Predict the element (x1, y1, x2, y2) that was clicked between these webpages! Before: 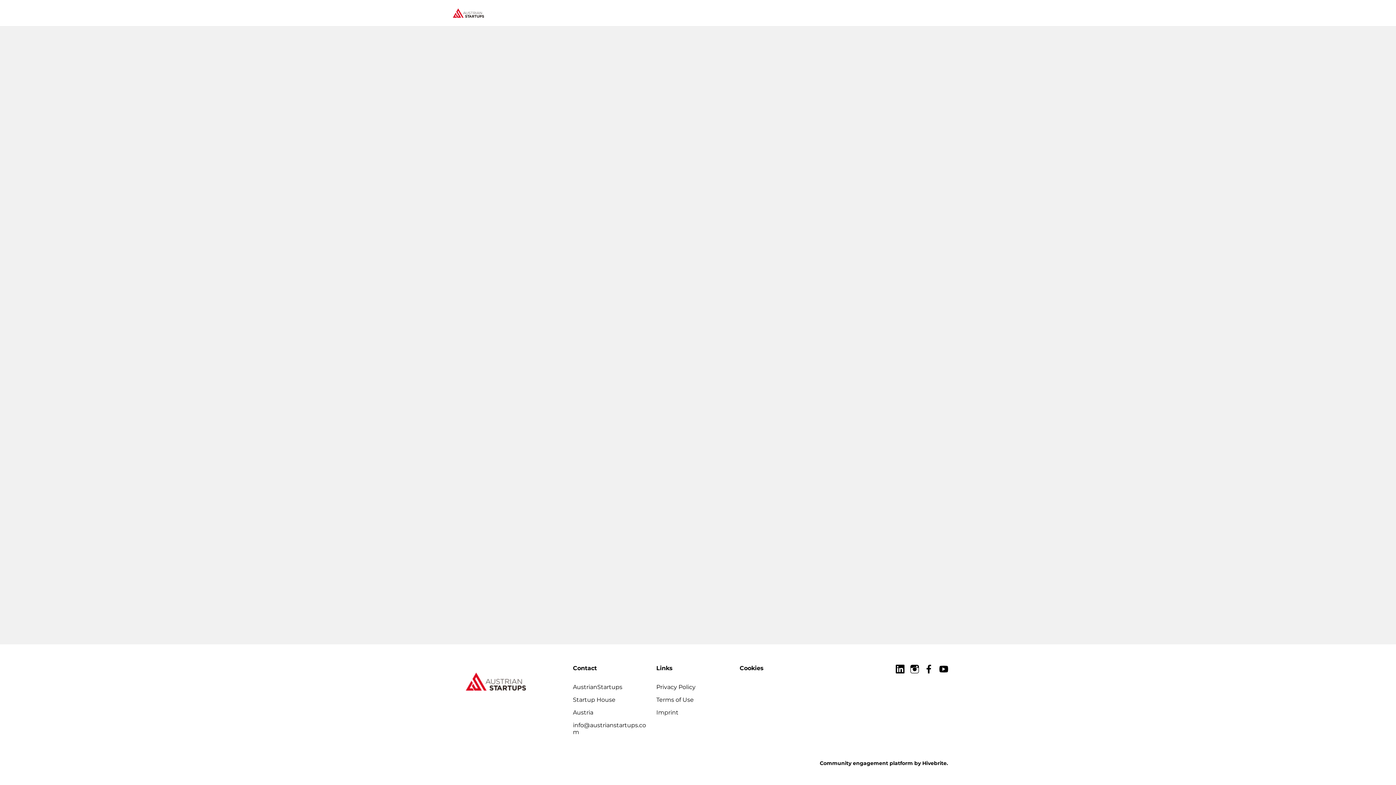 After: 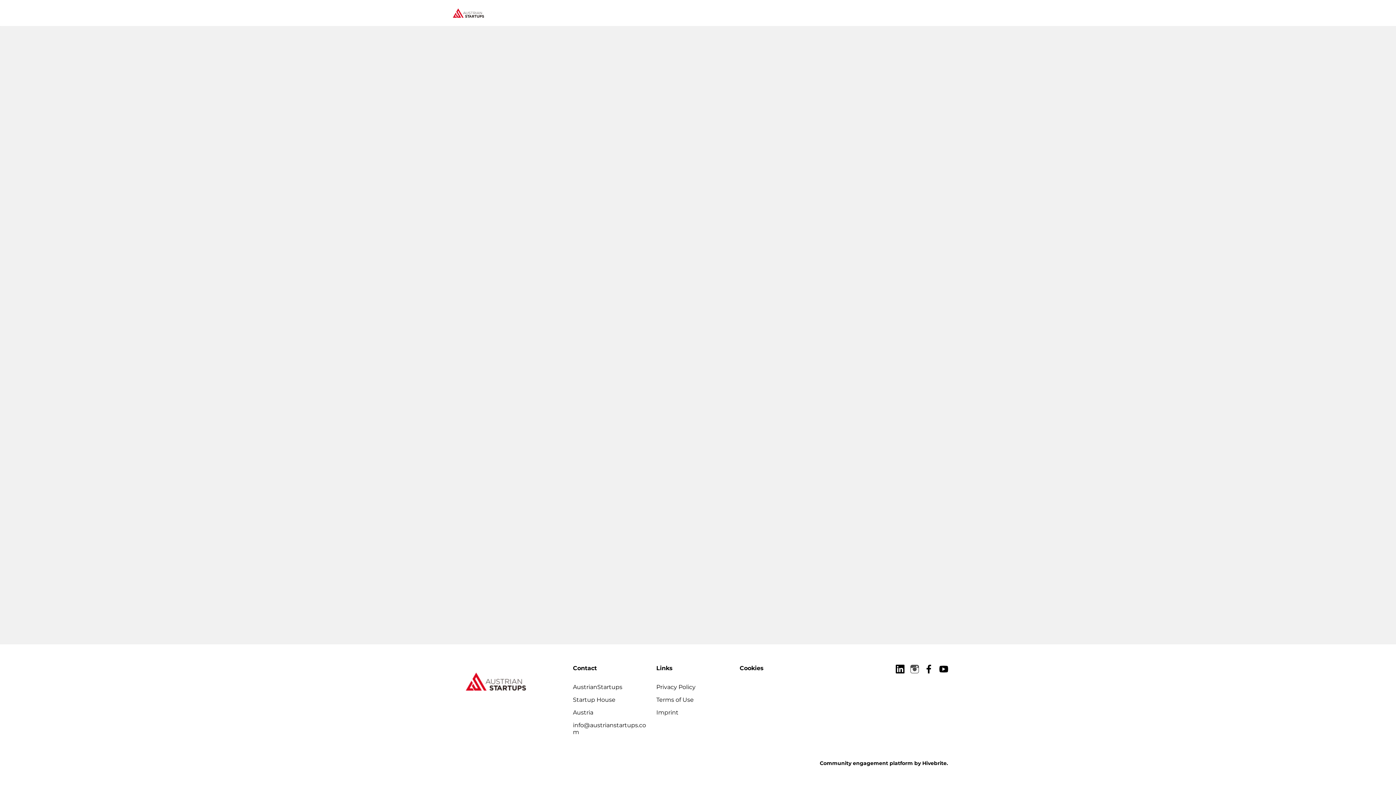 Action: bbox: (910, 664, 919, 674)